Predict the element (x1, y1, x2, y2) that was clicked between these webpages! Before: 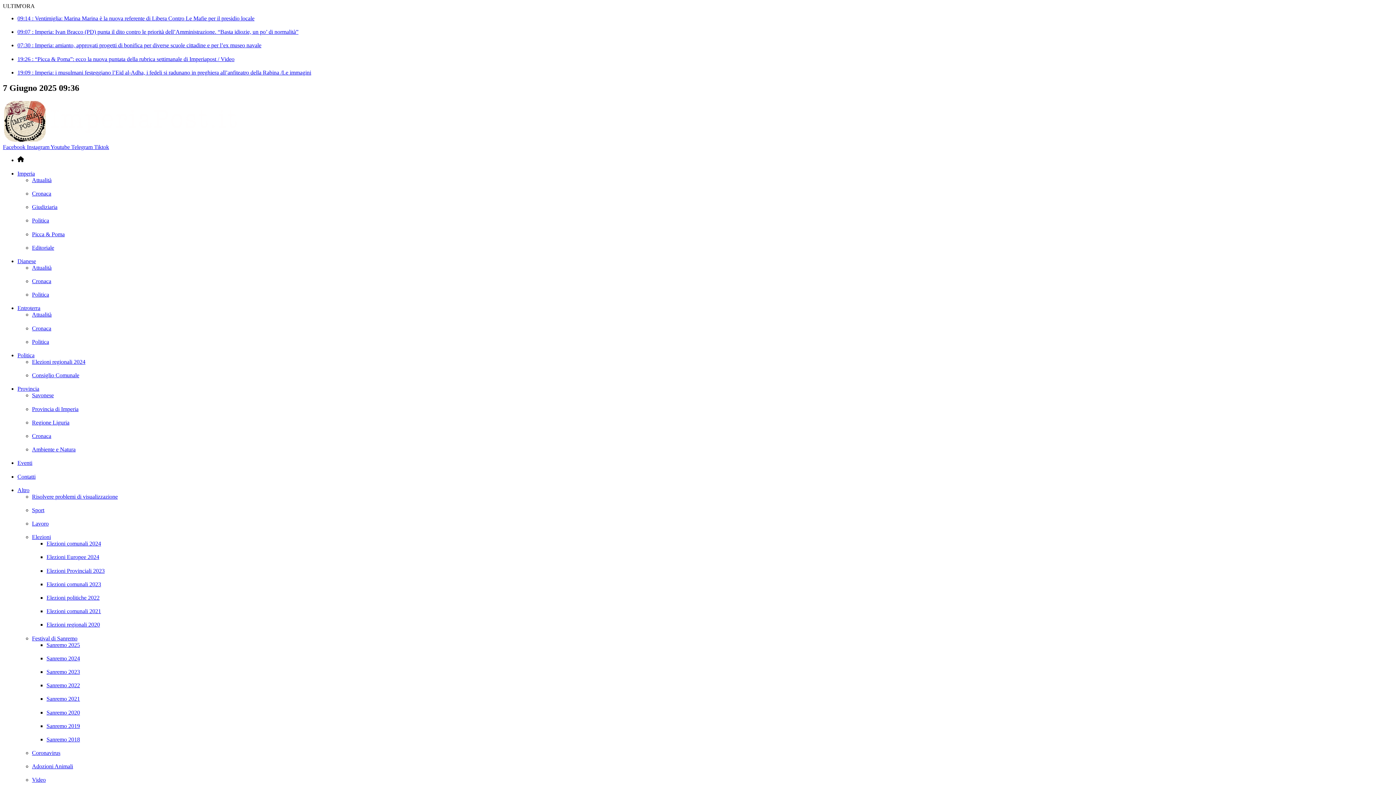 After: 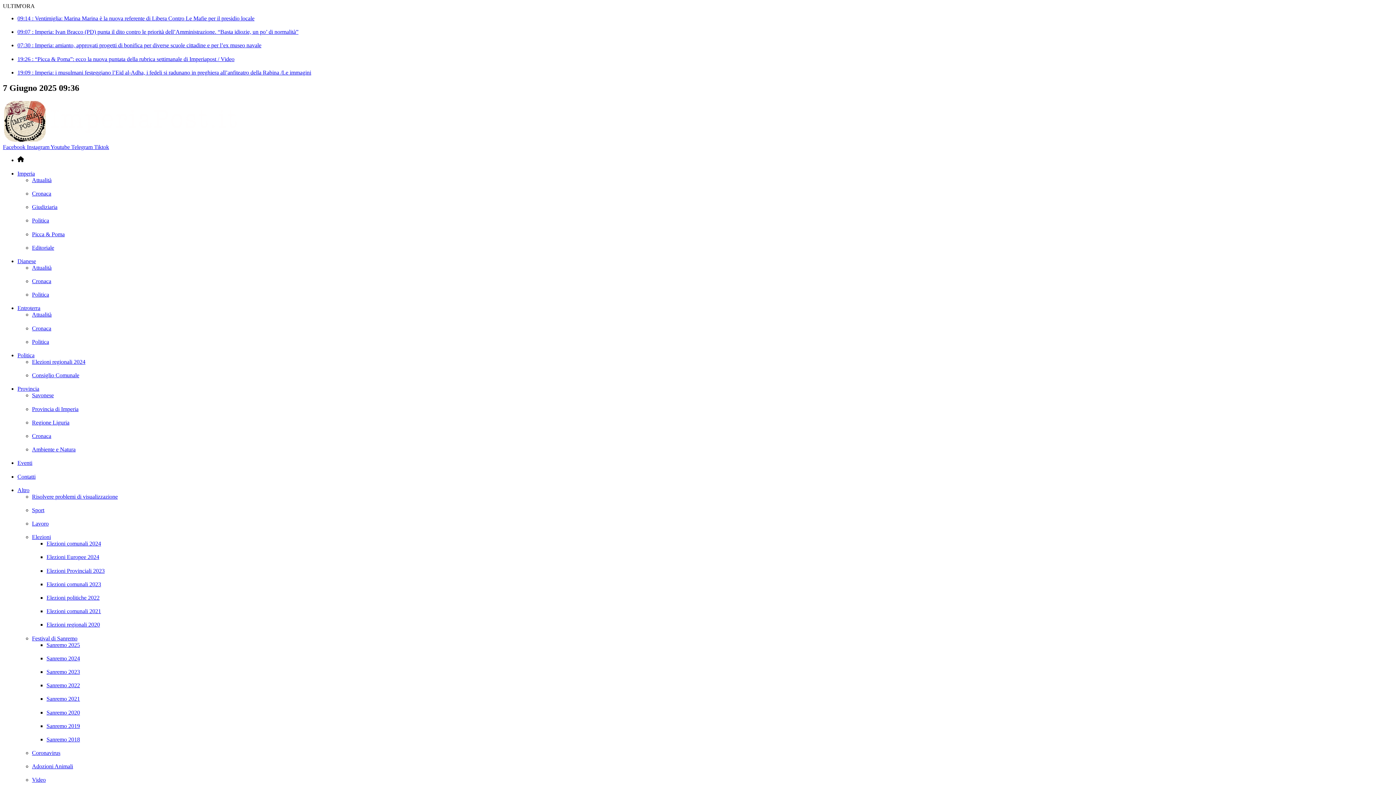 Action: label: Facebook  bbox: (2, 143, 26, 150)